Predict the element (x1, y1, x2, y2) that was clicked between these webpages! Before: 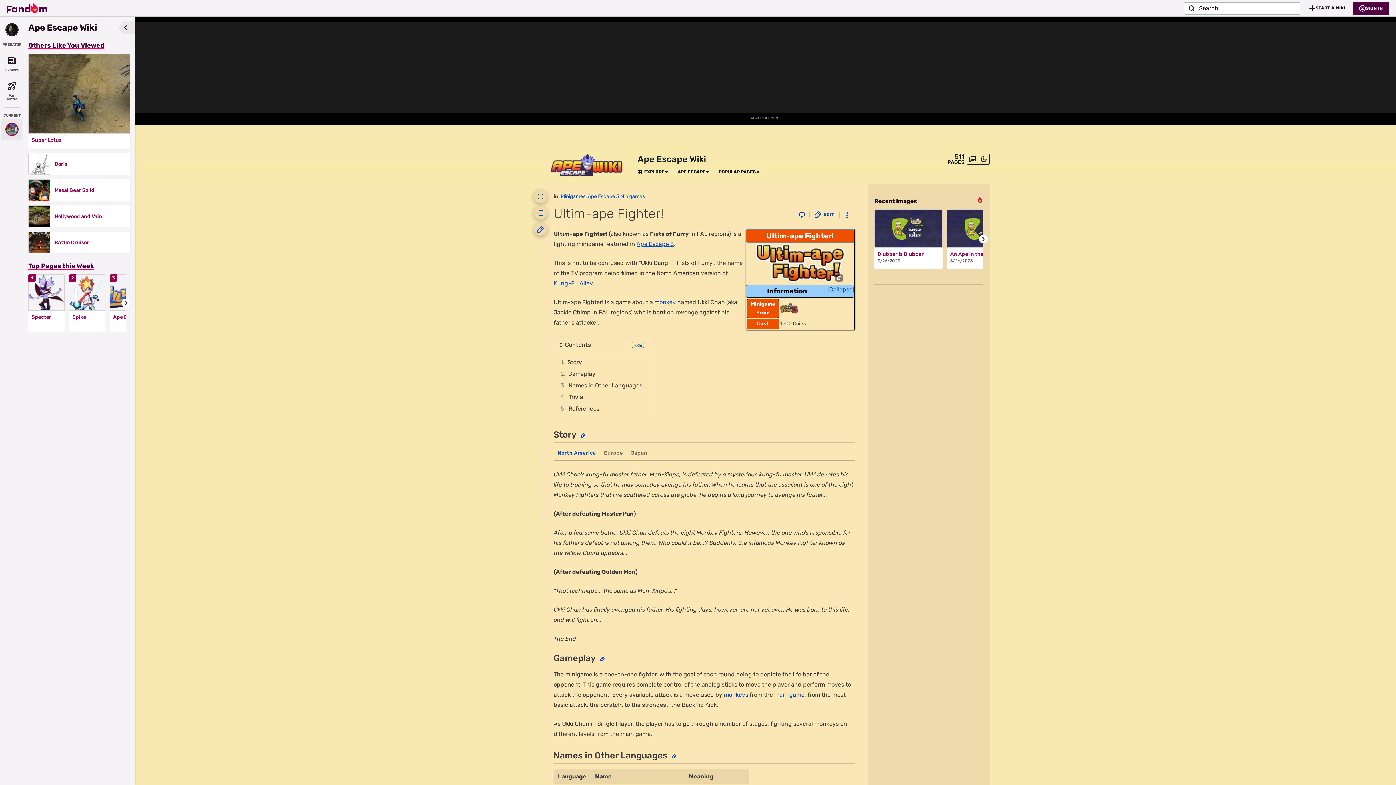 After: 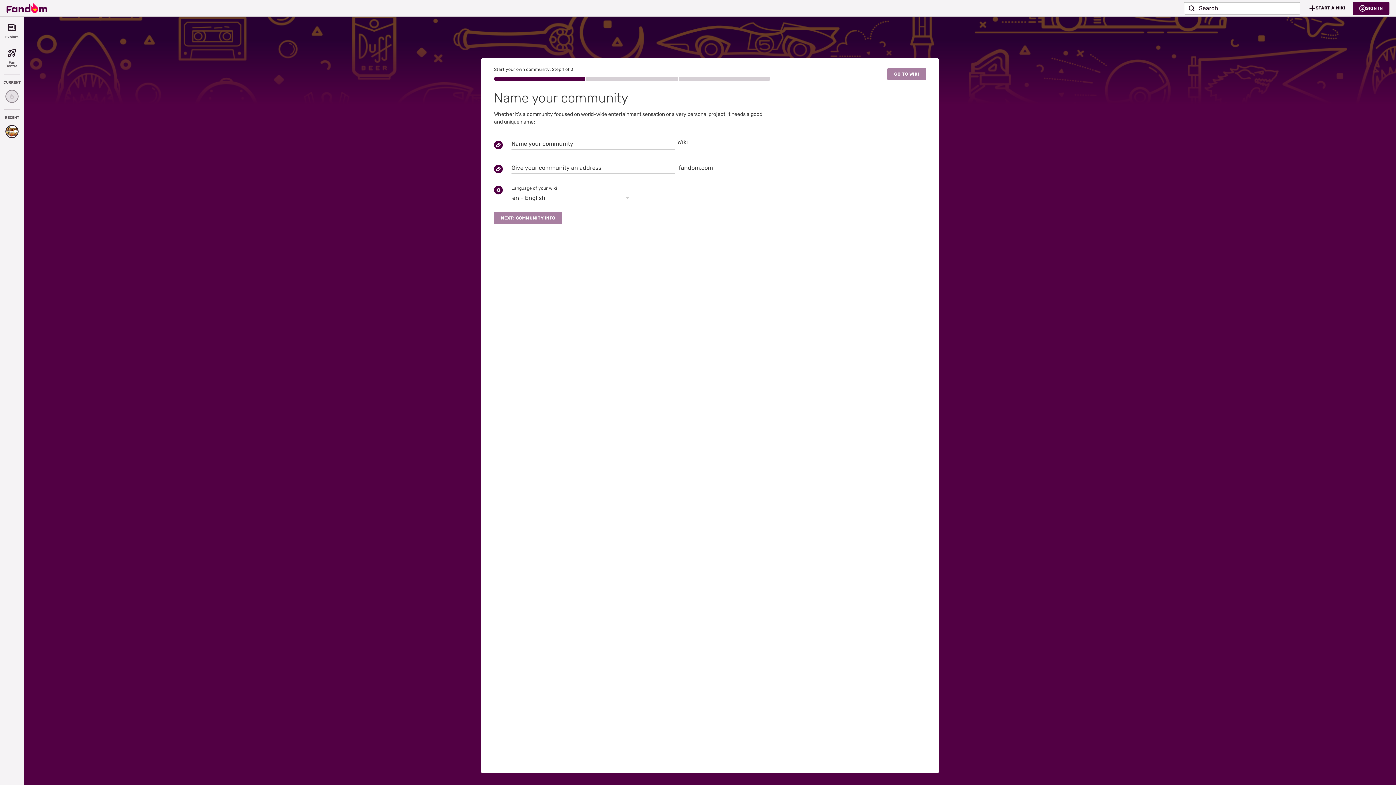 Action: label: START A WIKI bbox: (1302, 1, 1353, 14)